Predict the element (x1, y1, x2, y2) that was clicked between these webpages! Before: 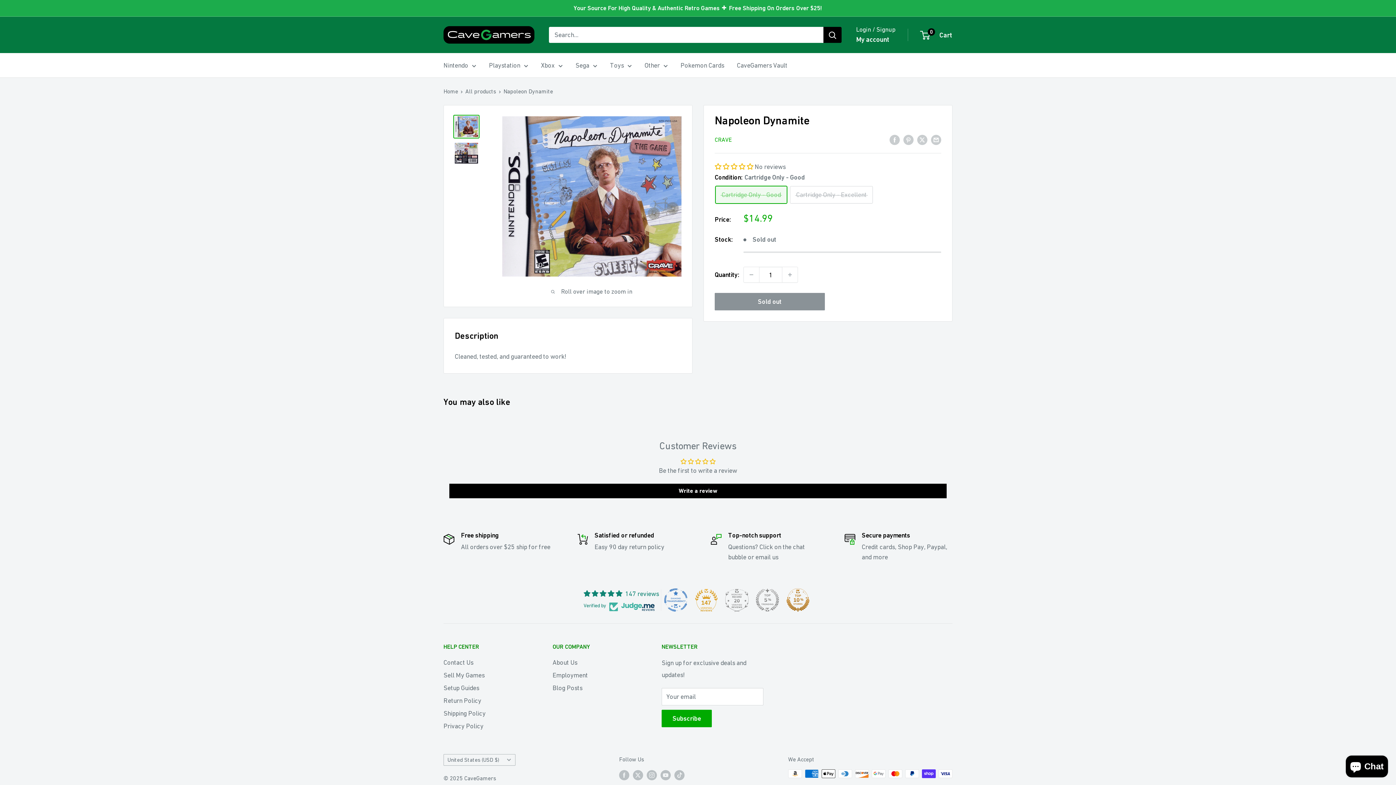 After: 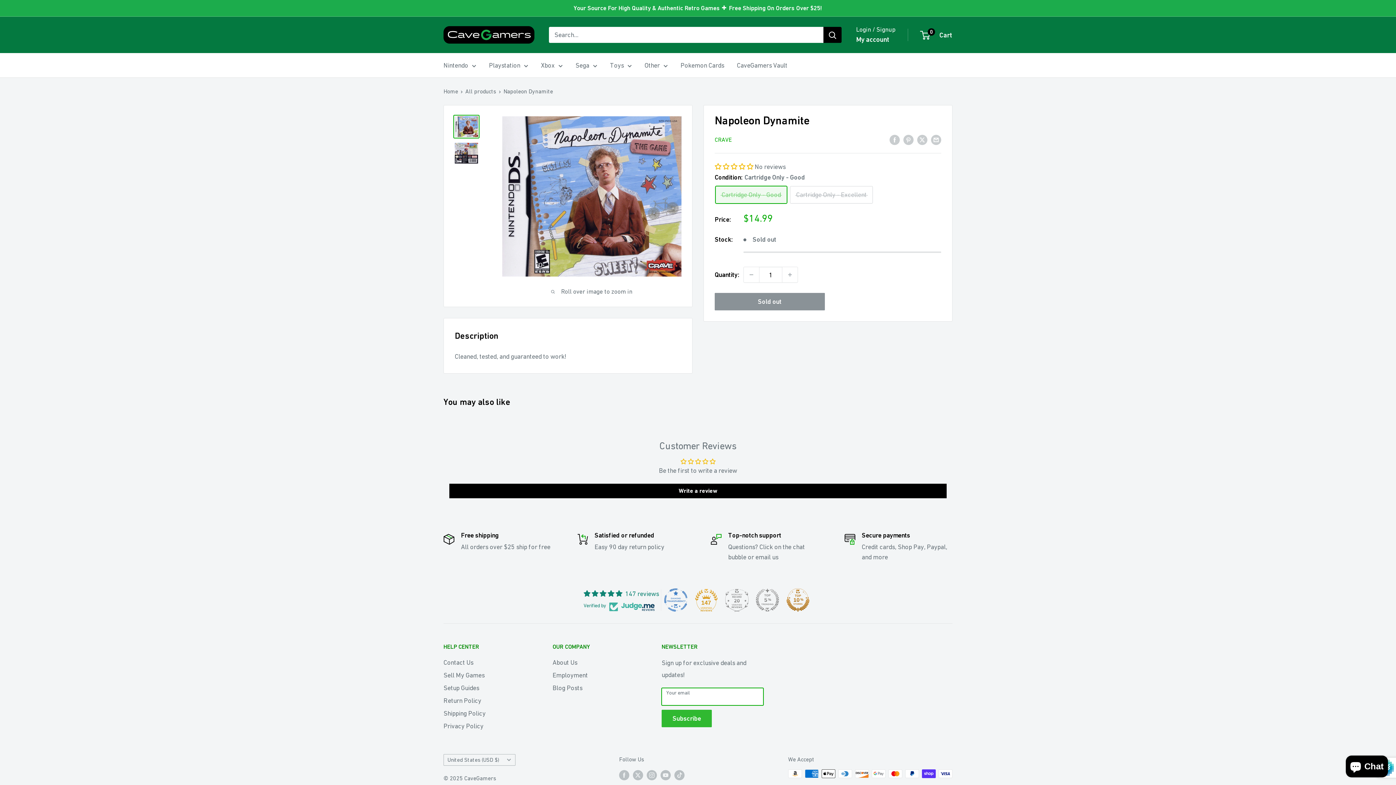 Action: label: Subscribe bbox: (661, 710, 712, 727)